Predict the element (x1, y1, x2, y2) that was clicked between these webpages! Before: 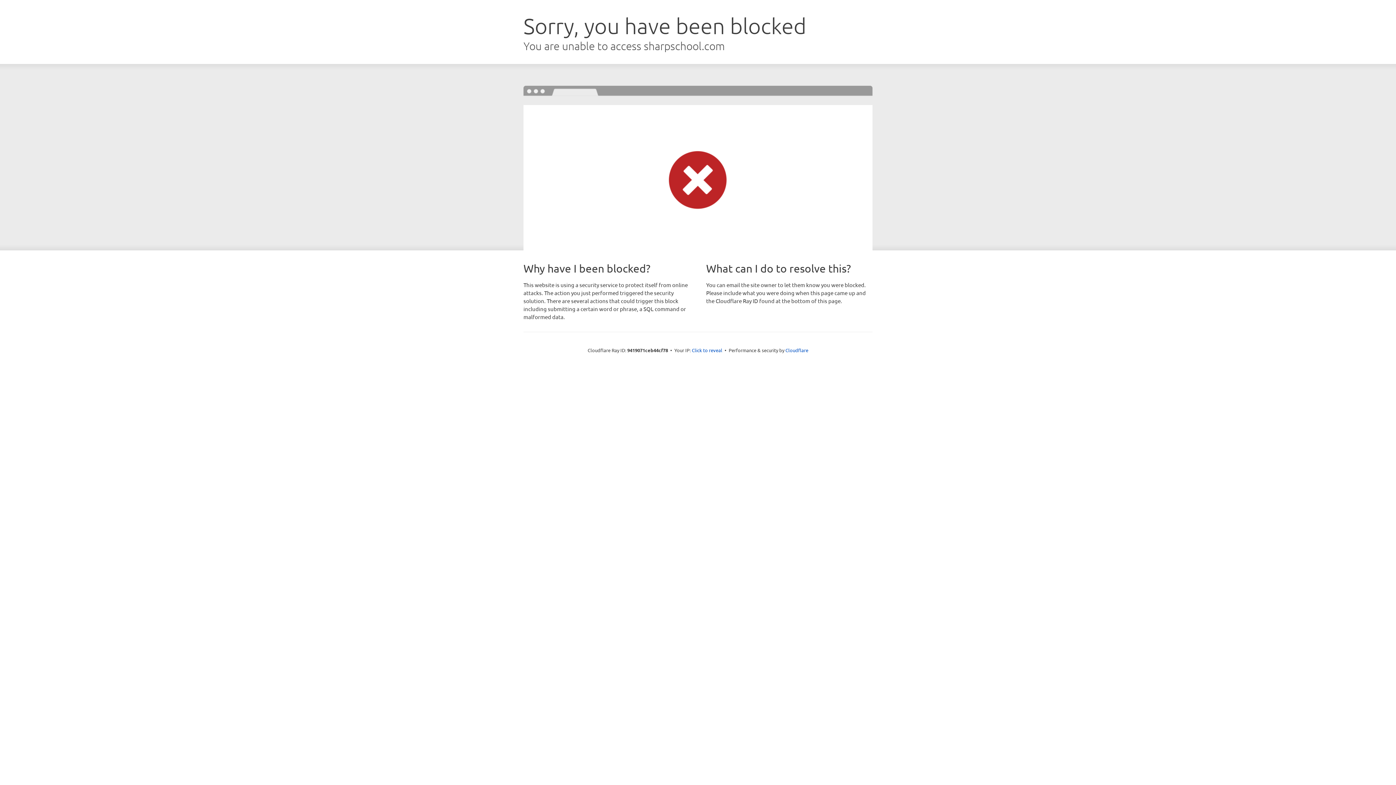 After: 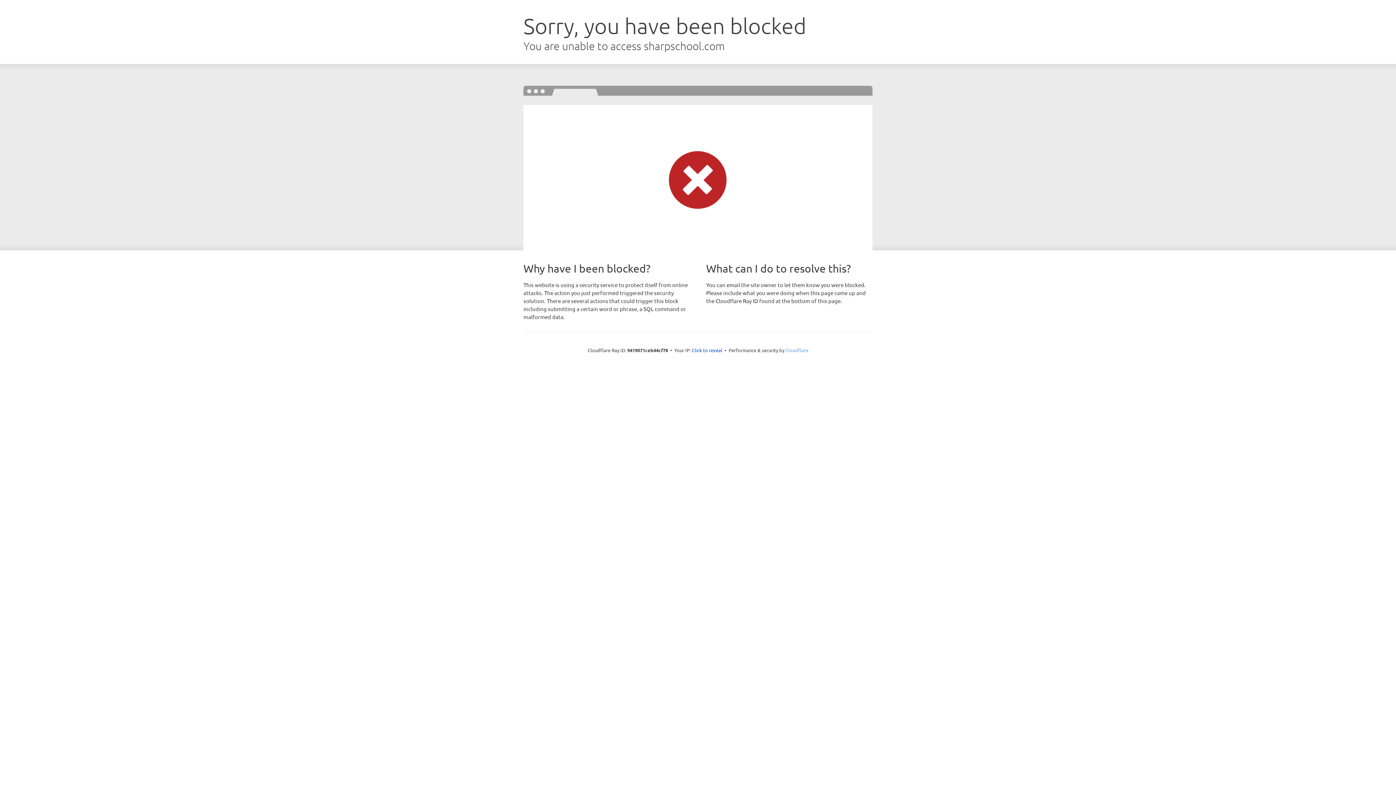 Action: label: Cloudflare bbox: (785, 347, 808, 353)